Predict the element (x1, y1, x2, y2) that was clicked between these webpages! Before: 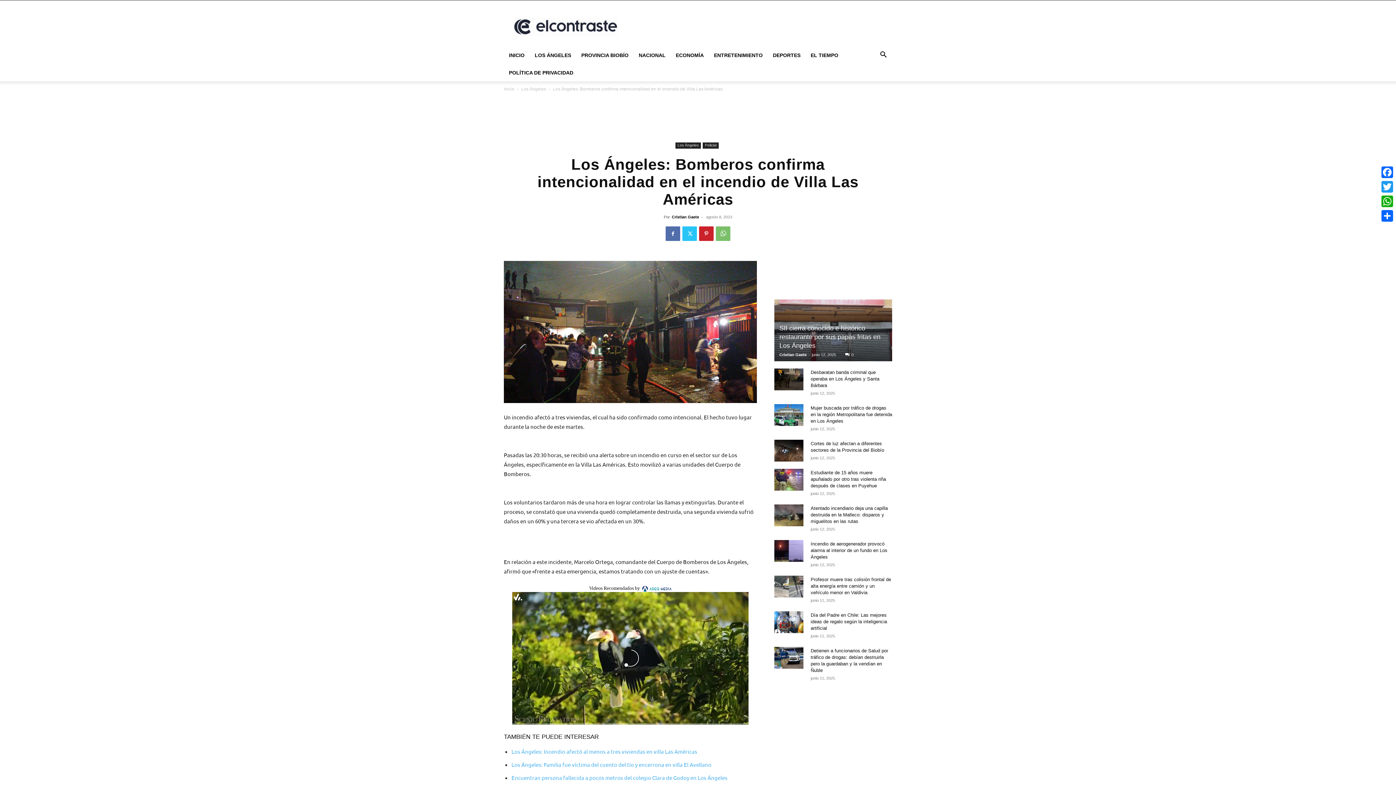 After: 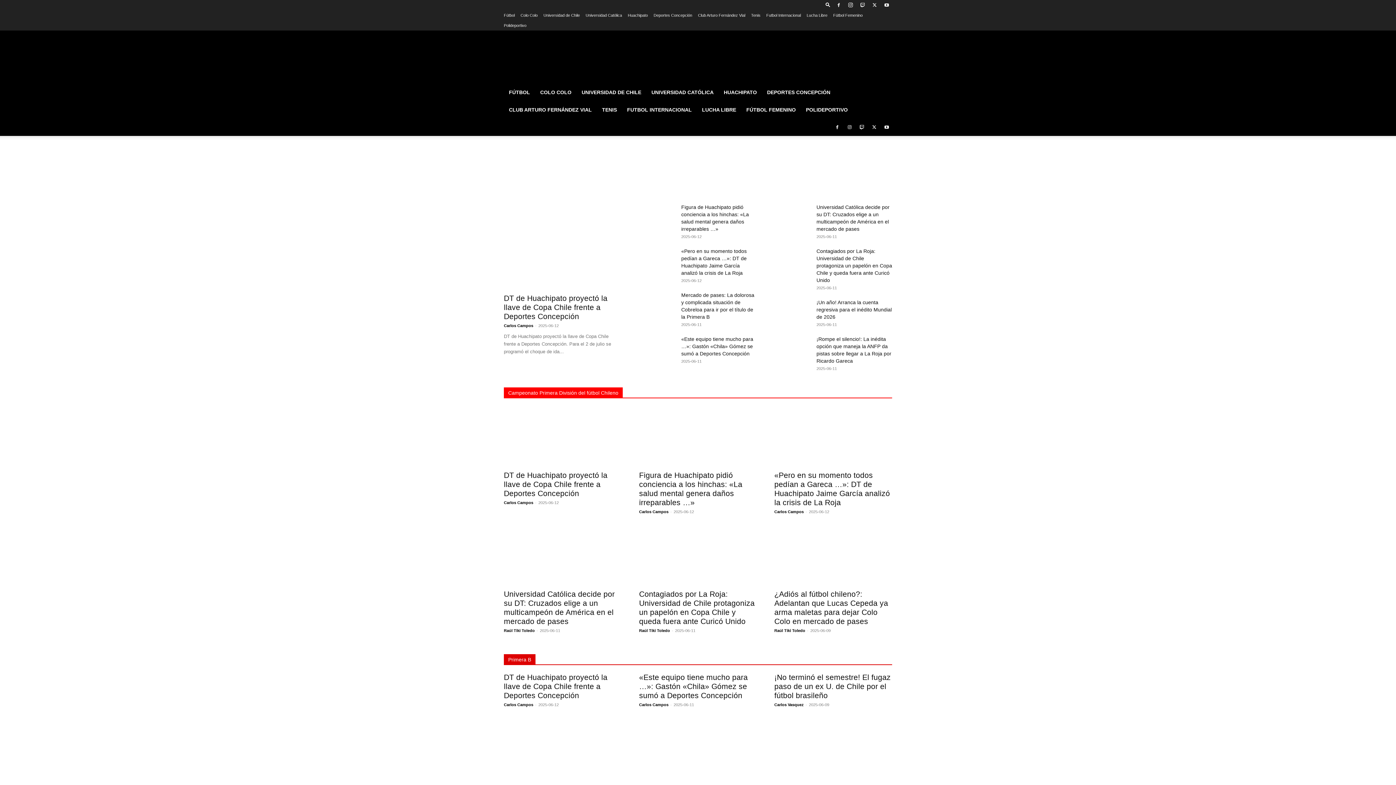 Action: label: DEPORTES bbox: (768, 46, 805, 64)